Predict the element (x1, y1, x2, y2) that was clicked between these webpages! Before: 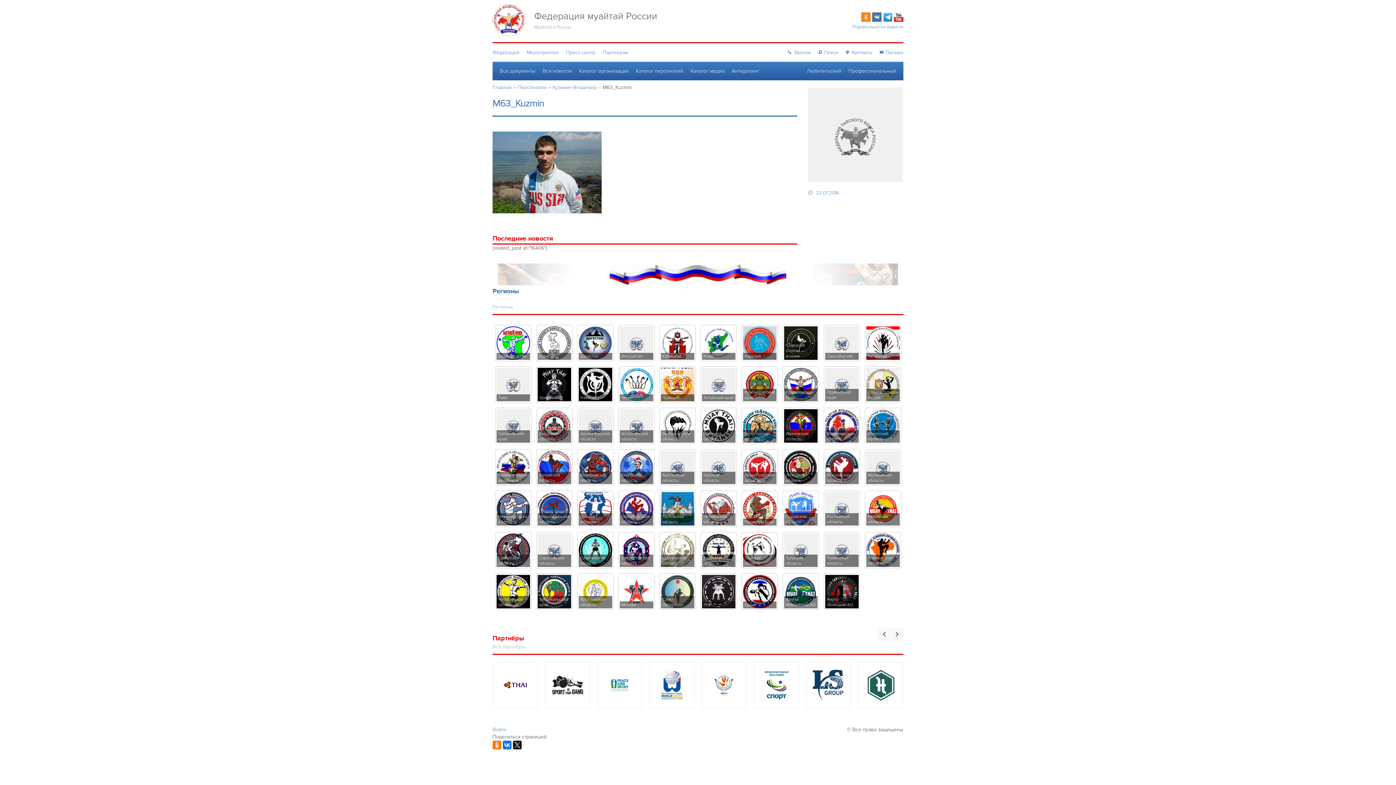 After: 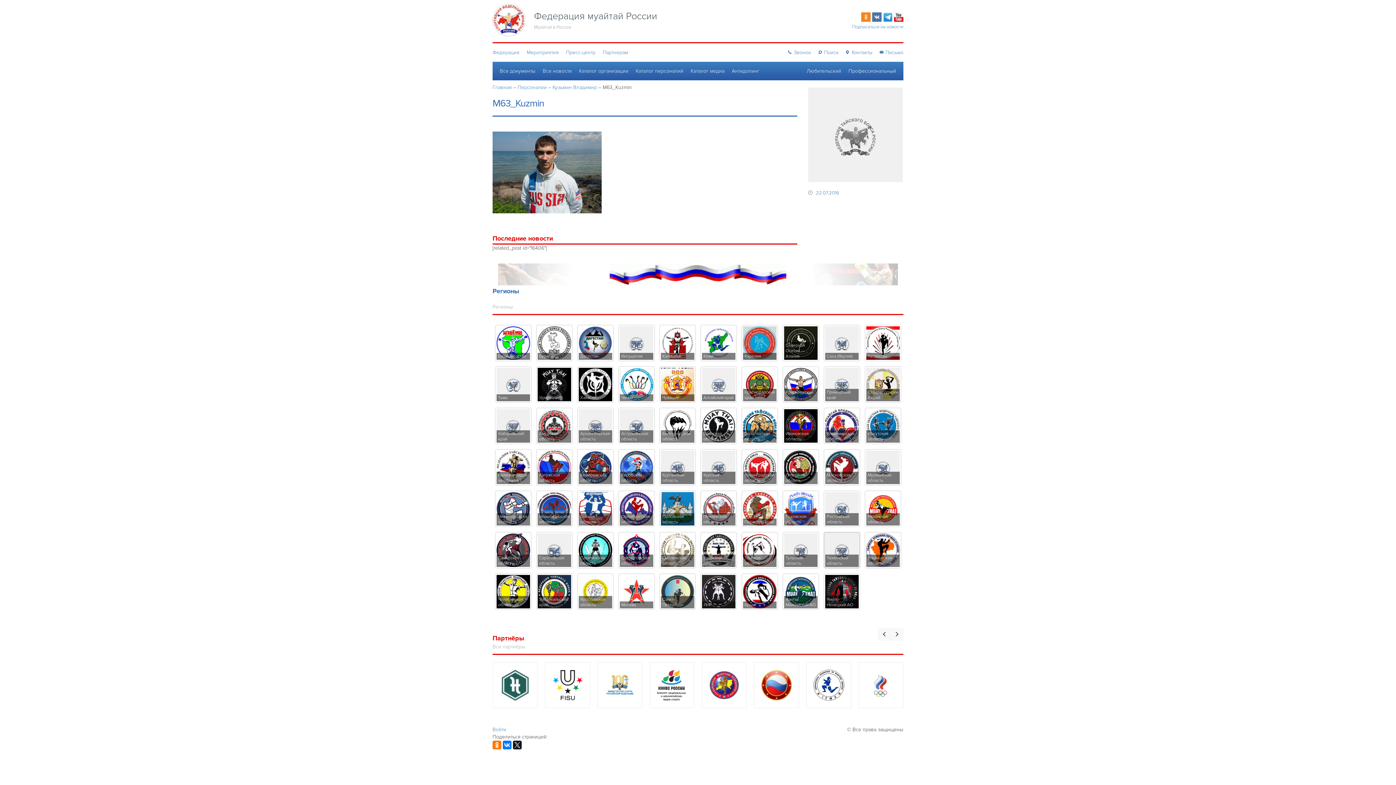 Action: label: Тюменская область bbox: (824, 532, 860, 568)